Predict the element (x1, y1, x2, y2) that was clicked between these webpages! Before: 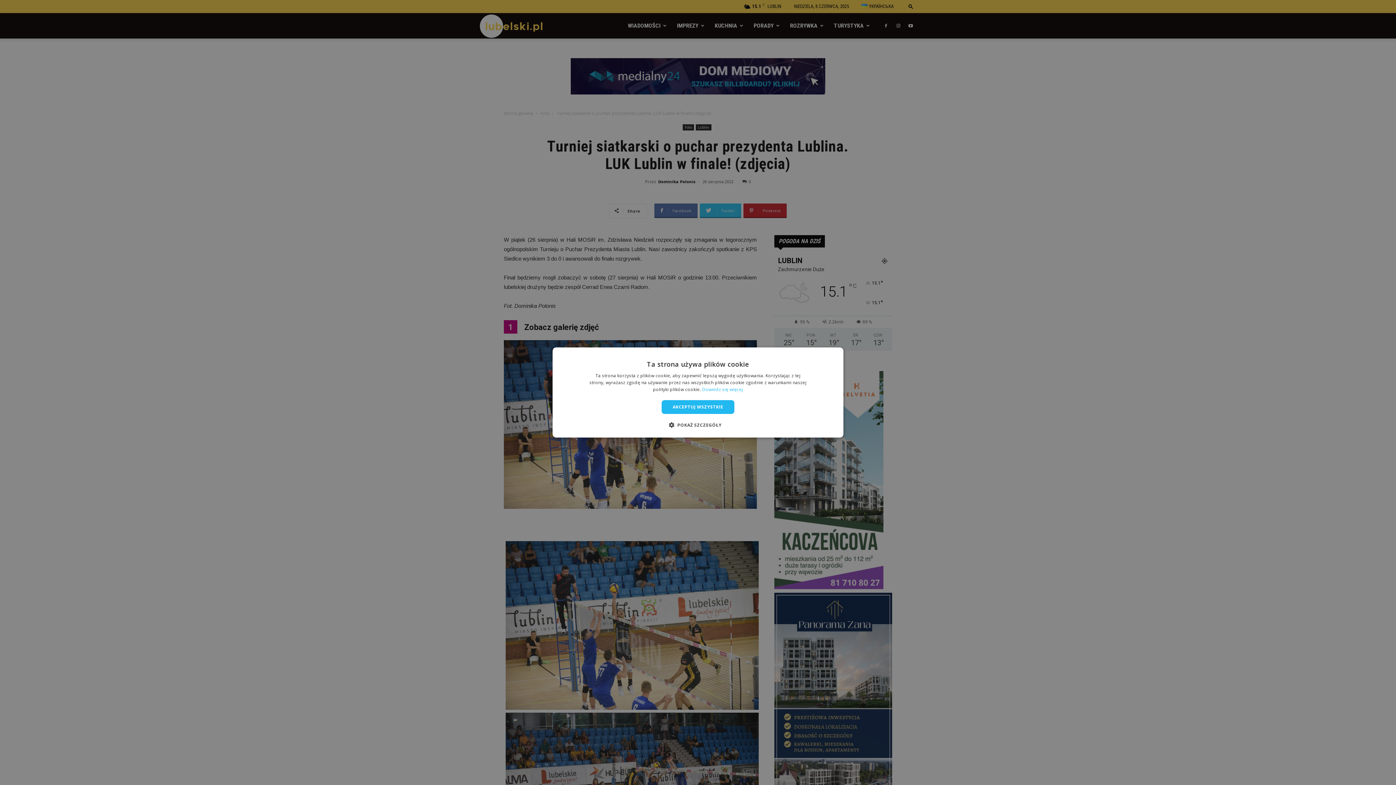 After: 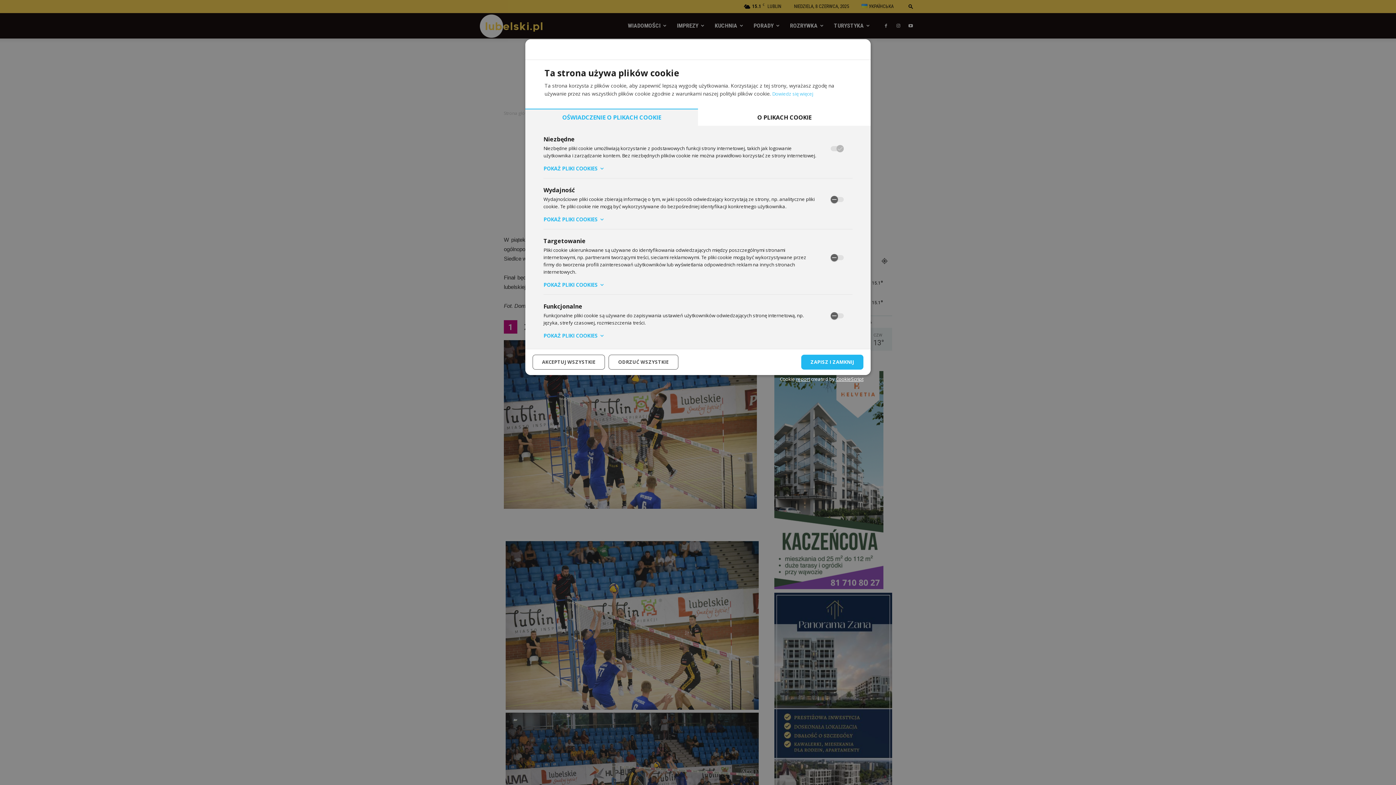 Action: label:  POKAŻ SZCZEGÓŁY bbox: (674, 421, 721, 428)